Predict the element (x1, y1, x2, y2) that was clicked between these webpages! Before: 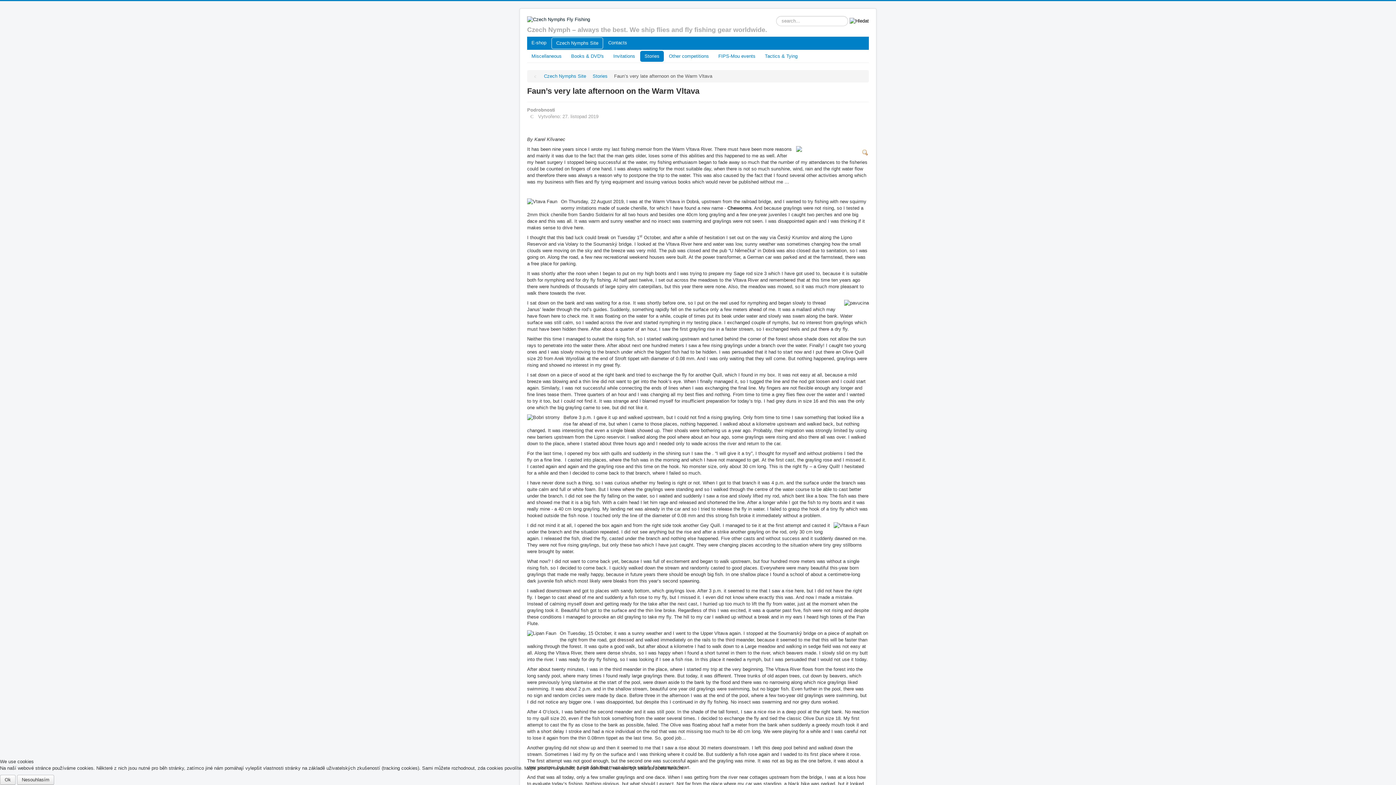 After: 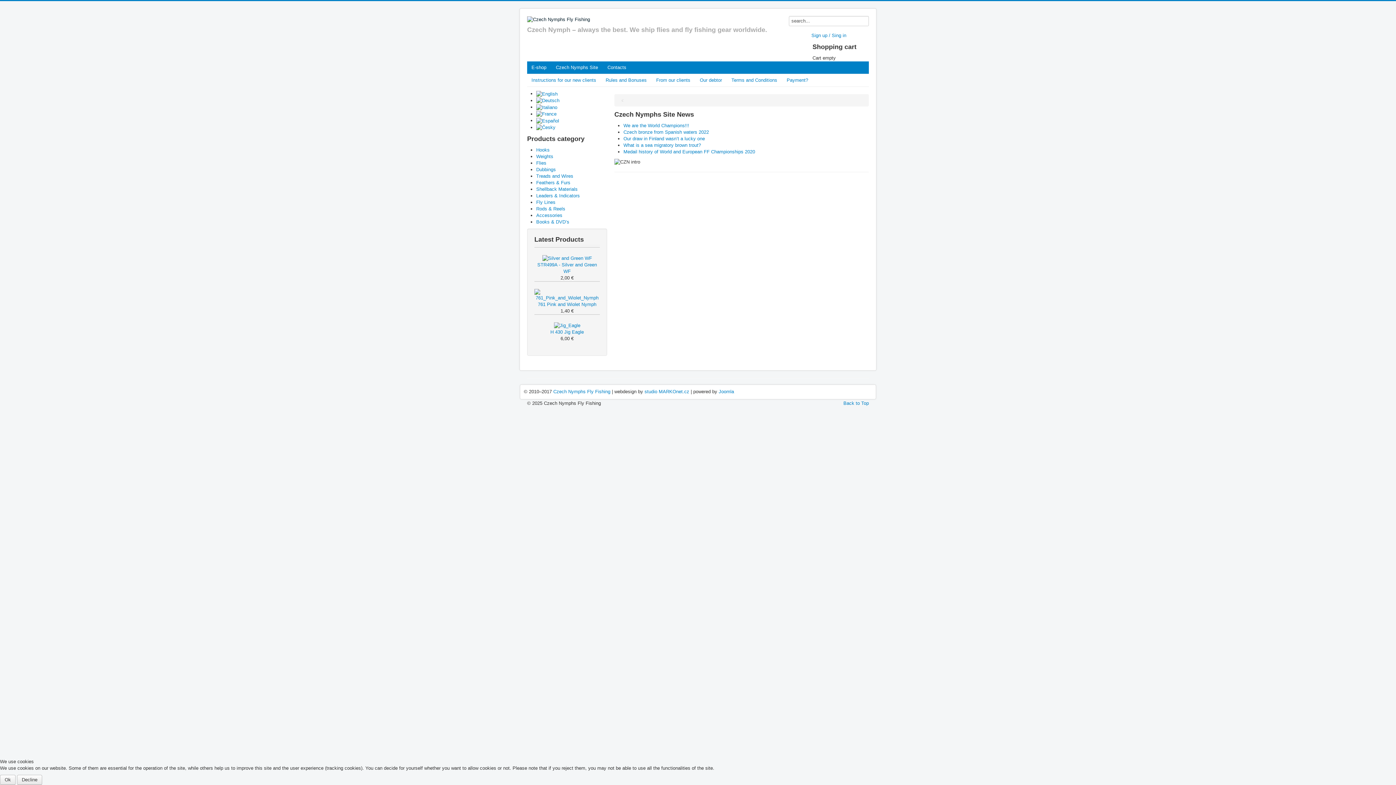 Action: label: Czech Nymph – always the best. We ship flies and fly fishing gear worldwide. bbox: (527, 16, 767, 36)